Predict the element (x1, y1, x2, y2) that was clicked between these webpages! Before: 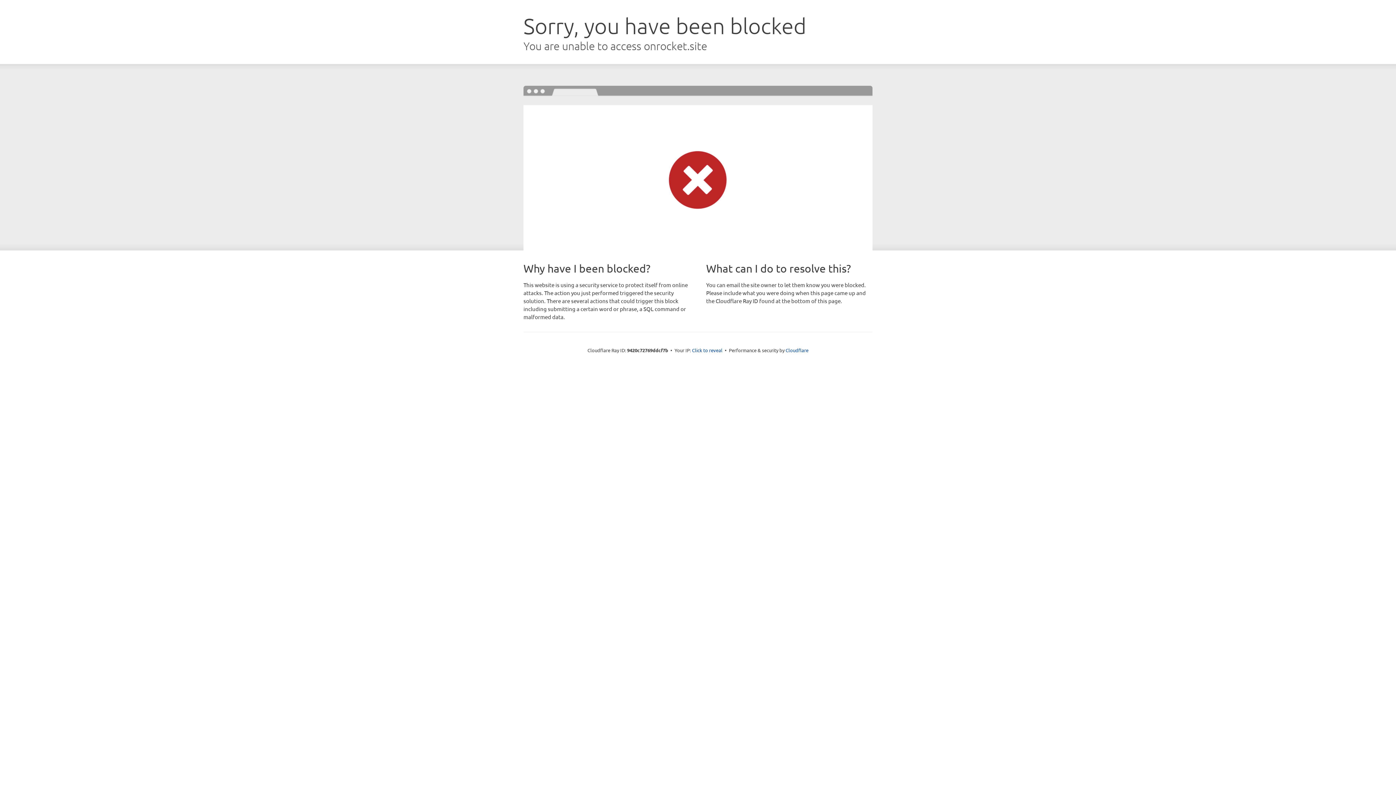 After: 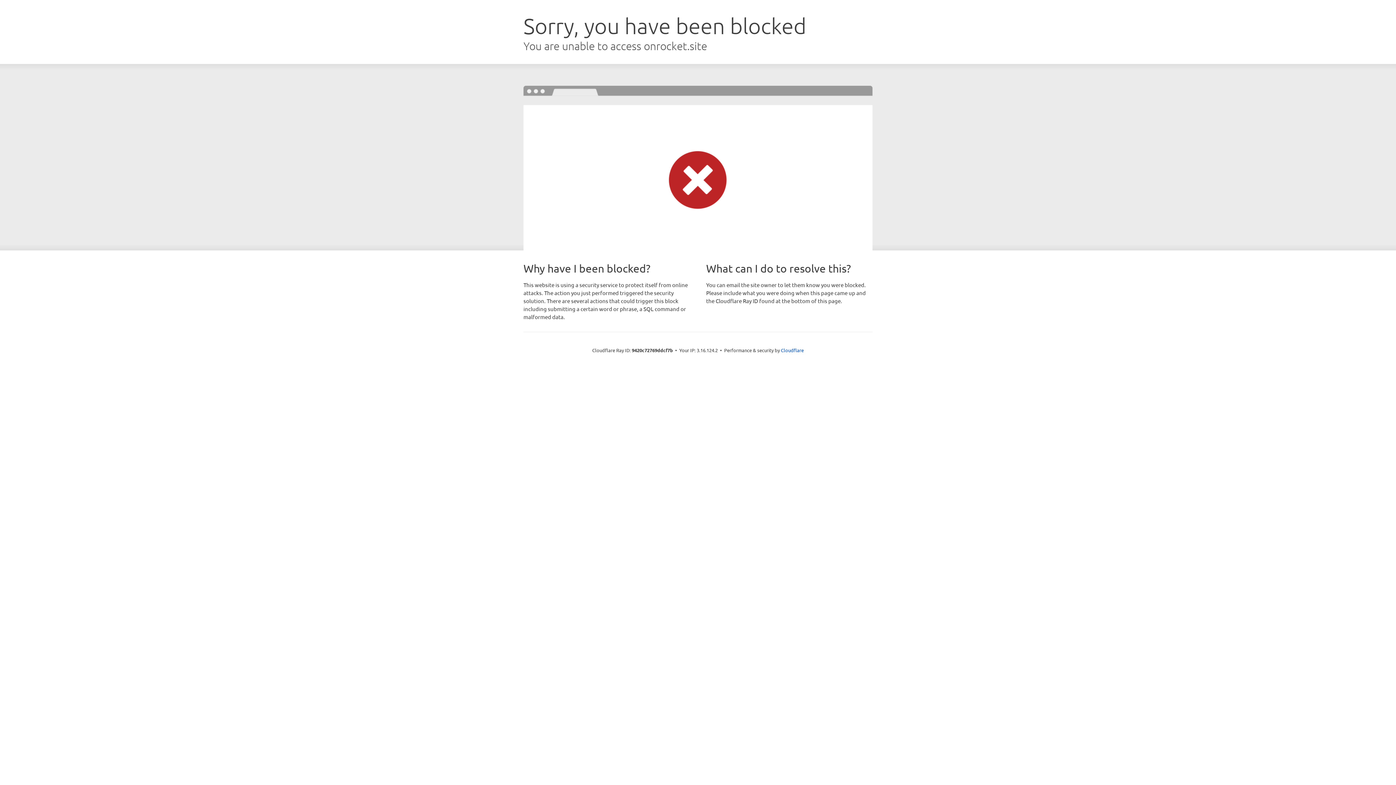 Action: label: Click to reveal bbox: (692, 346, 722, 353)